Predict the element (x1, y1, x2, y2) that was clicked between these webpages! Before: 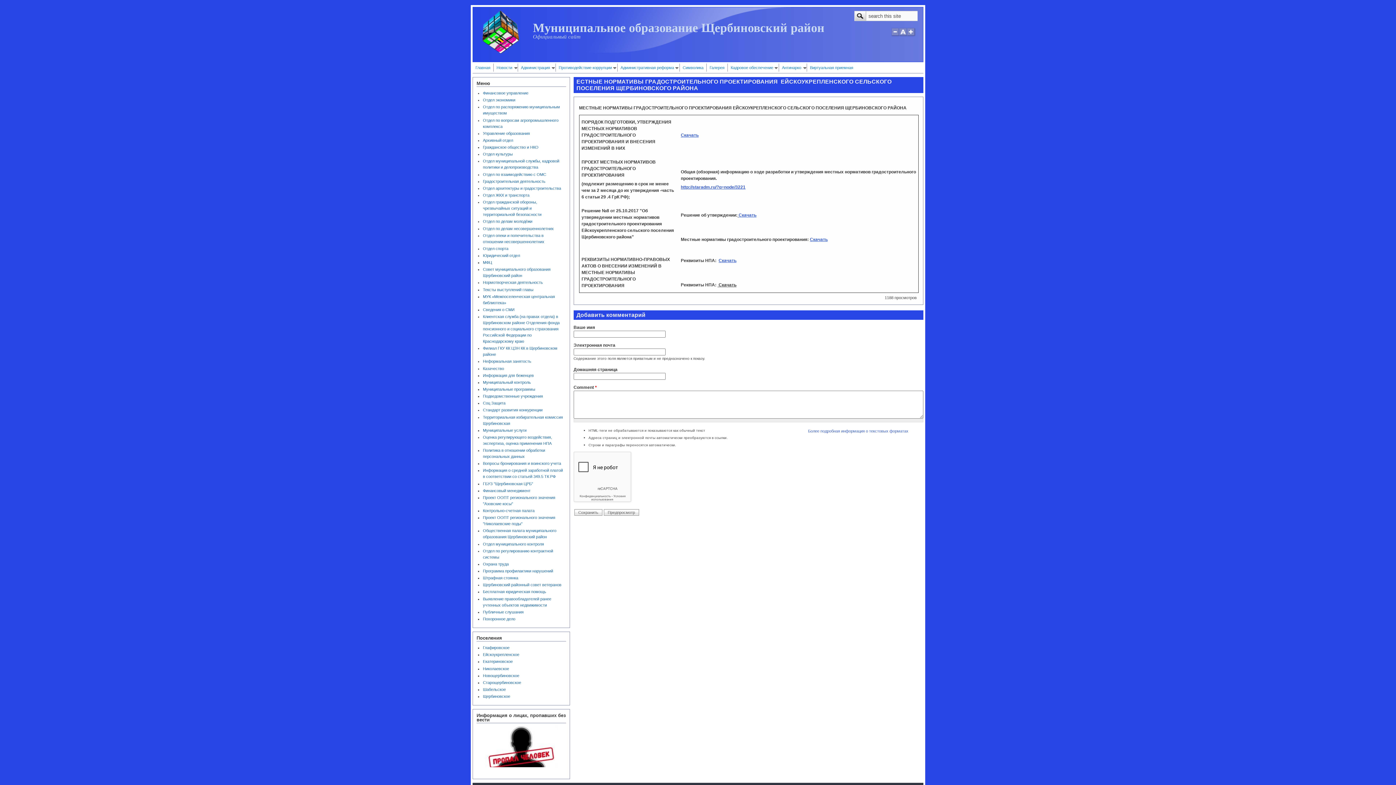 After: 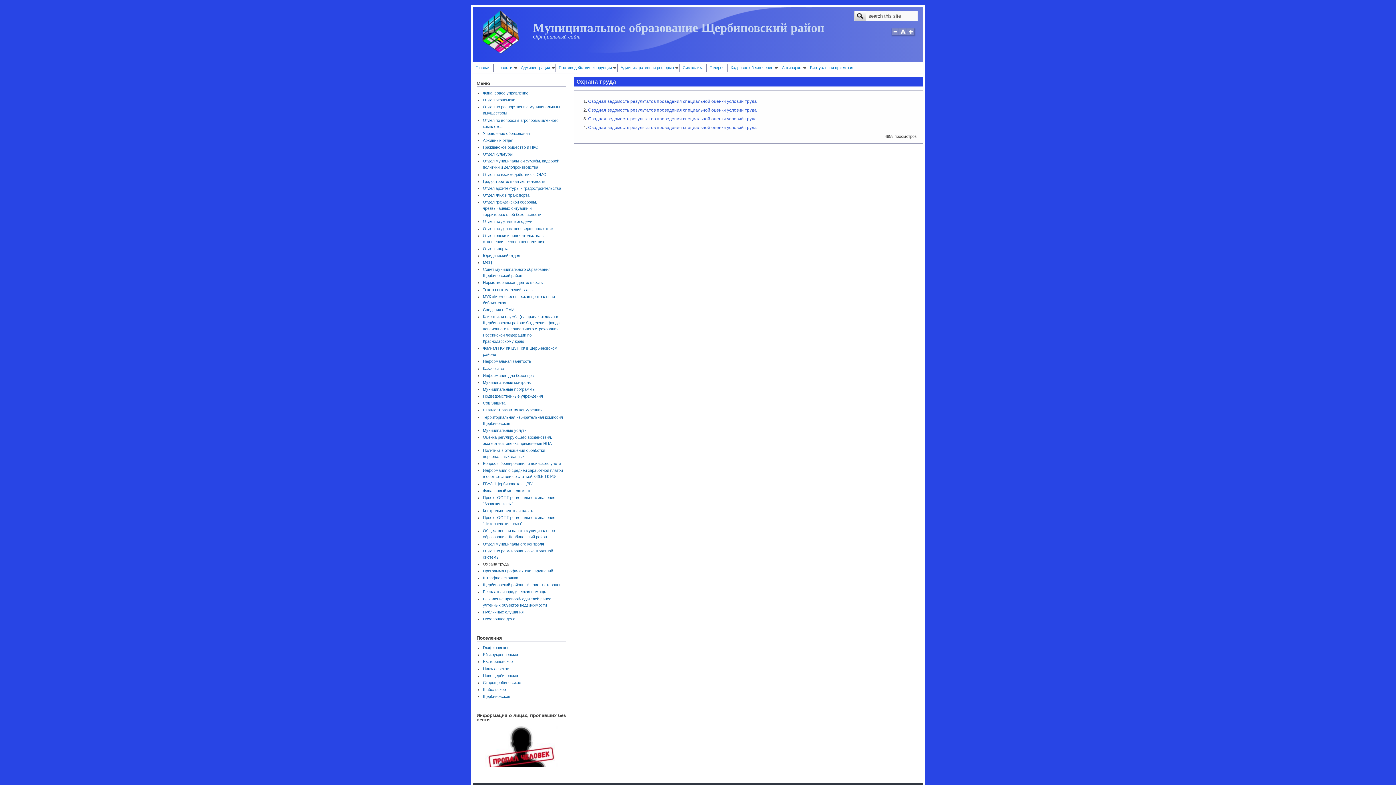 Action: bbox: (483, 562, 508, 566) label: Охрана труда